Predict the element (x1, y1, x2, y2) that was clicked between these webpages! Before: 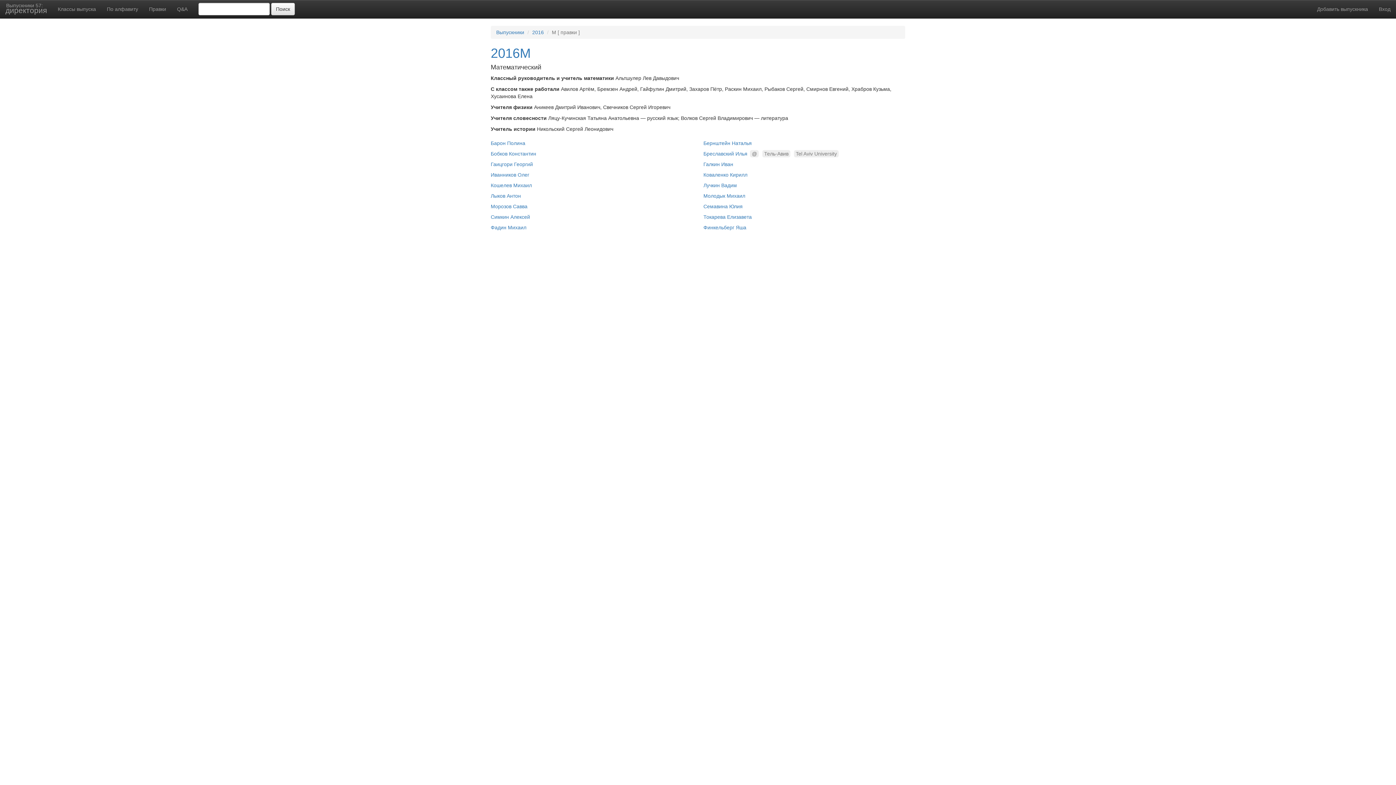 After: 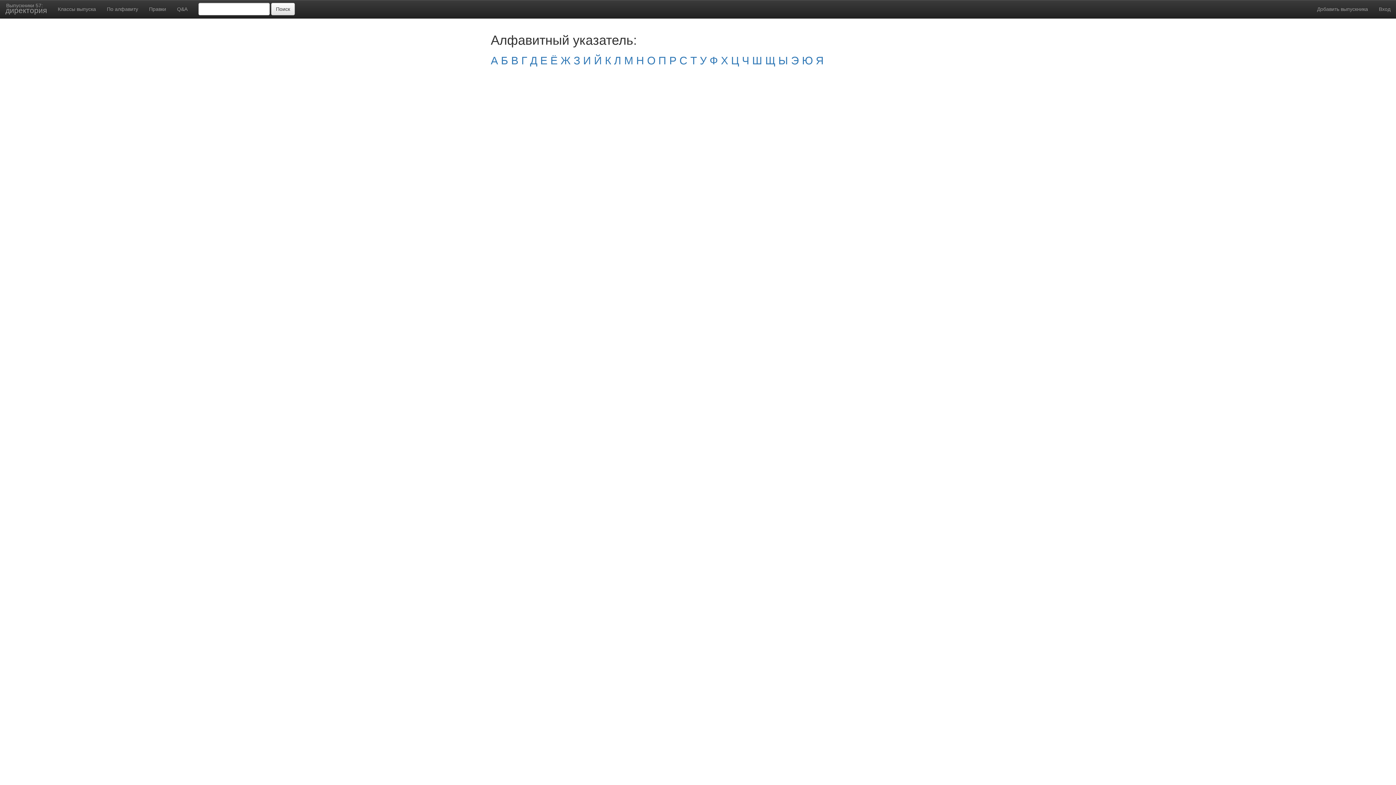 Action: bbox: (101, 0, 143, 18) label: По алфавиту